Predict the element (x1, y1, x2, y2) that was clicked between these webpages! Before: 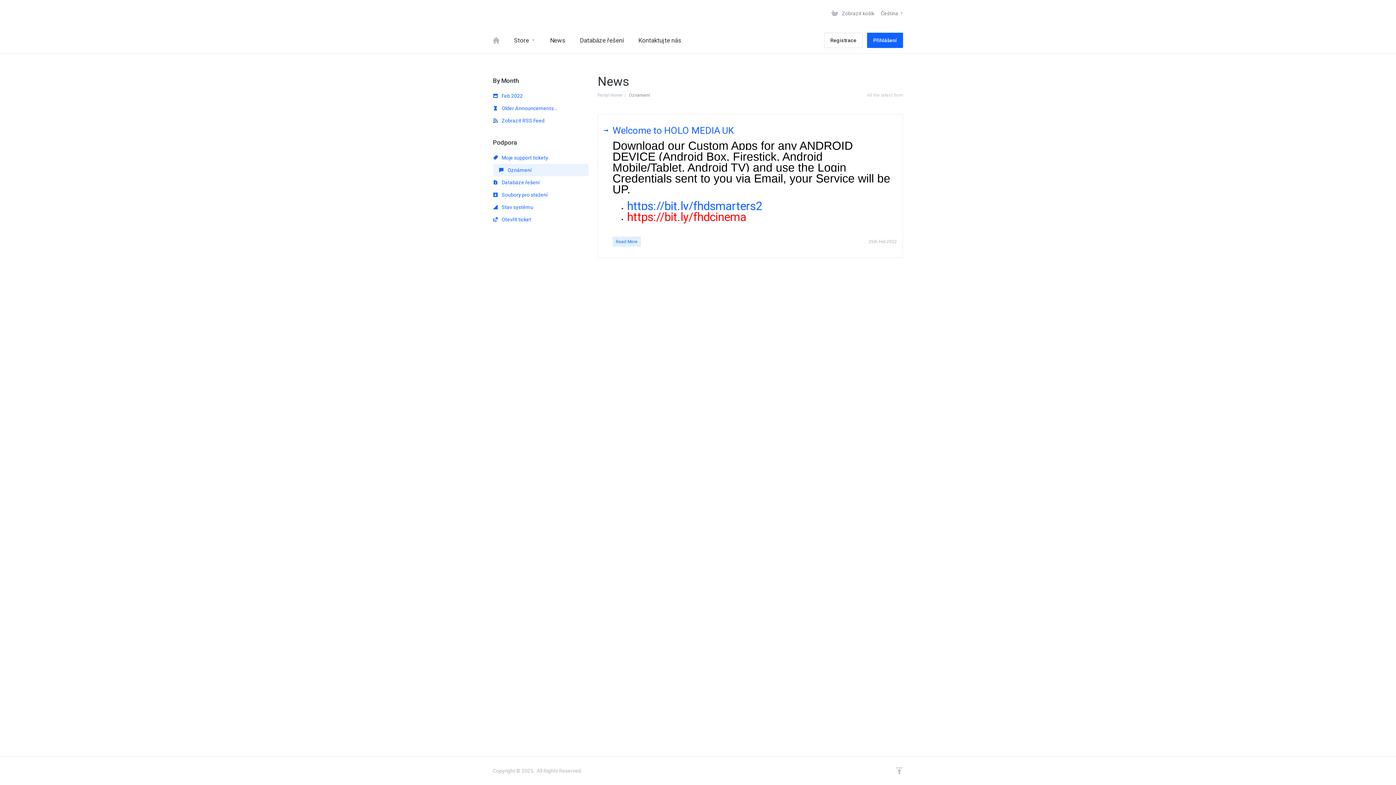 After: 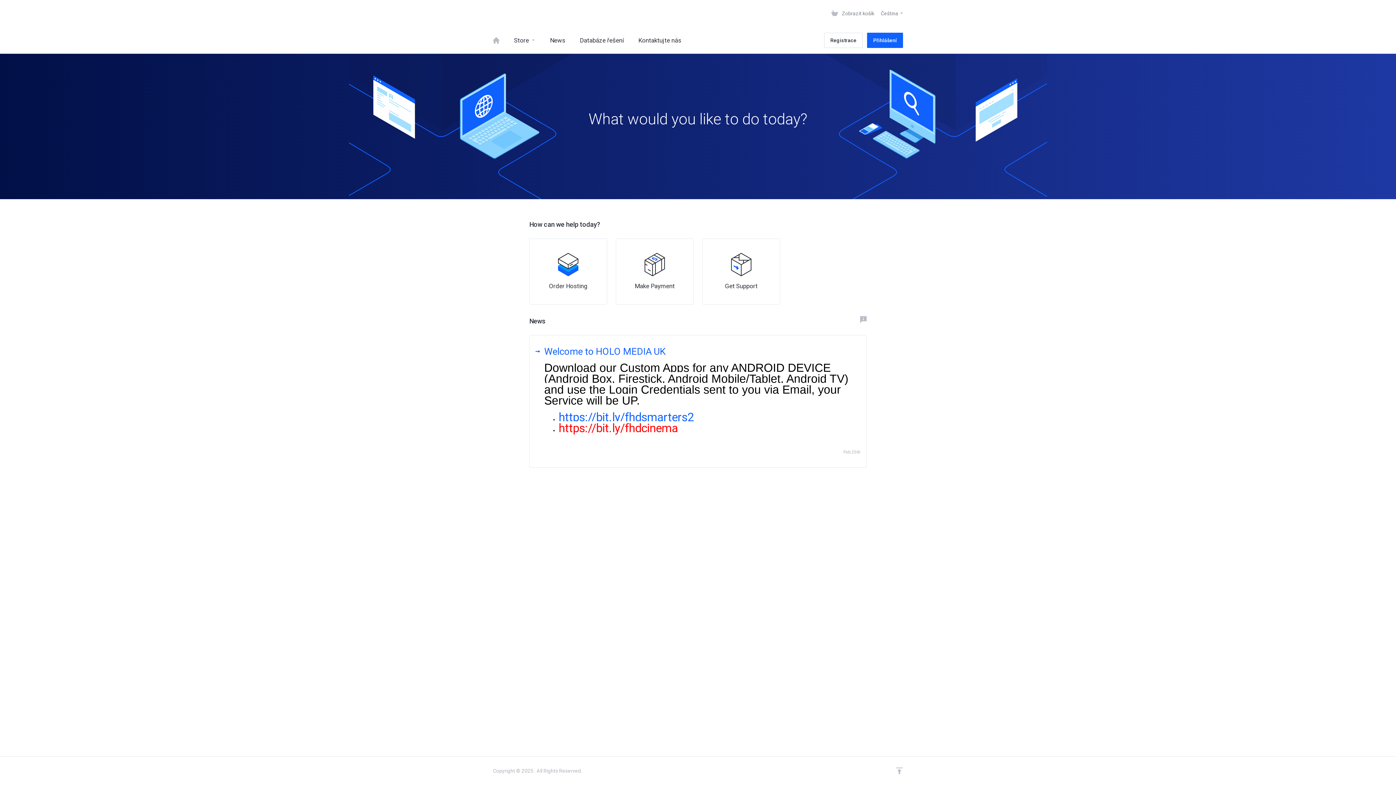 Action: label: Portal Home bbox: (597, 90, 622, 99)